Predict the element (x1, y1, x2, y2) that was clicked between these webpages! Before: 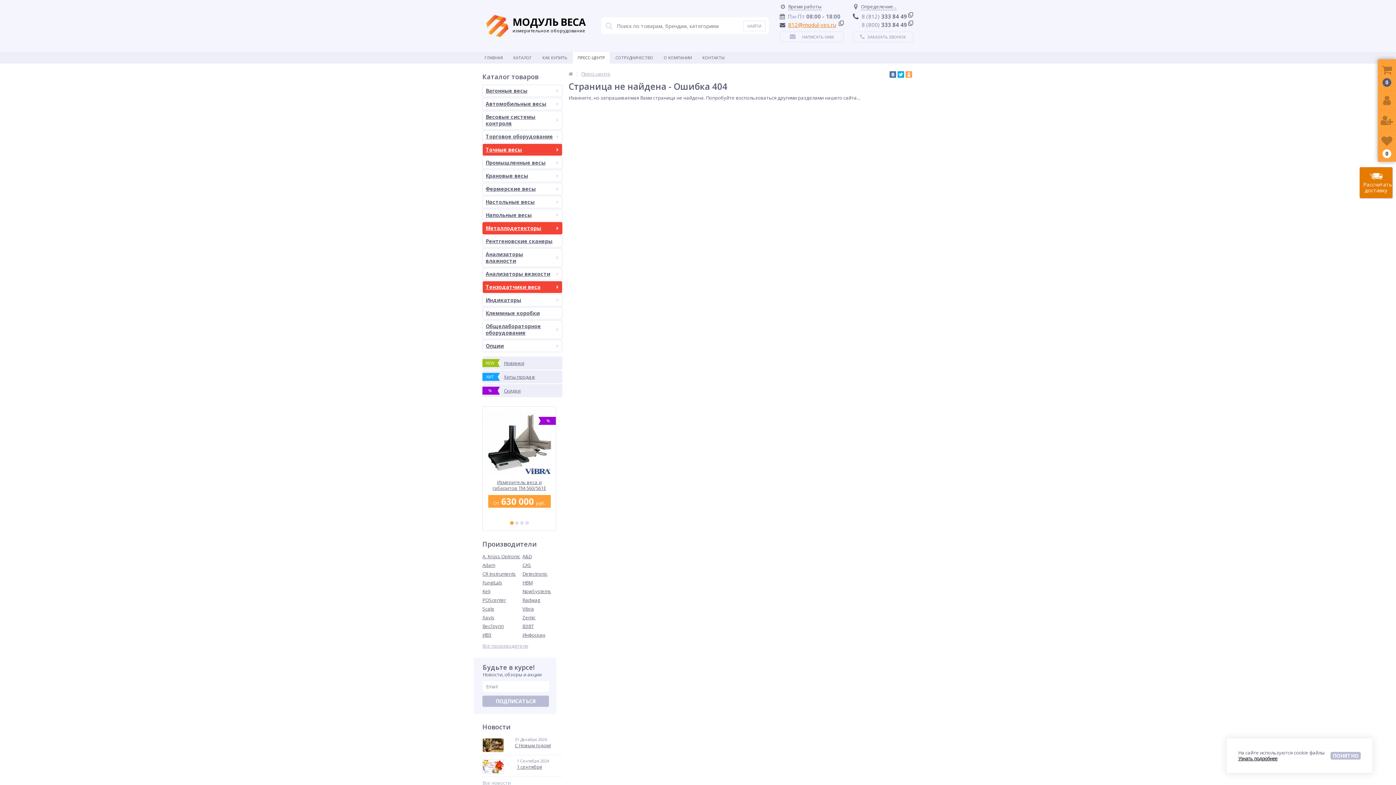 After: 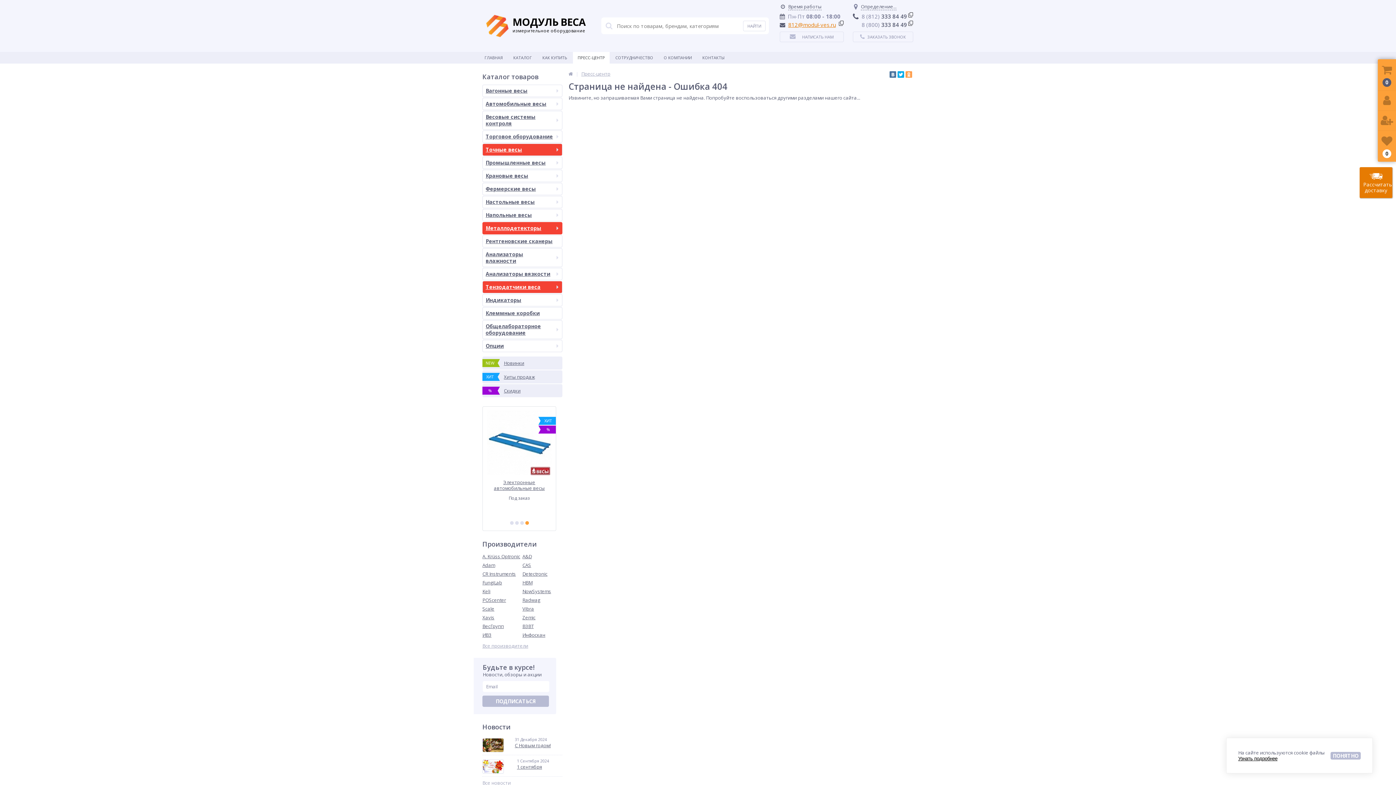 Action: bbox: (520, 521, 523, 525)